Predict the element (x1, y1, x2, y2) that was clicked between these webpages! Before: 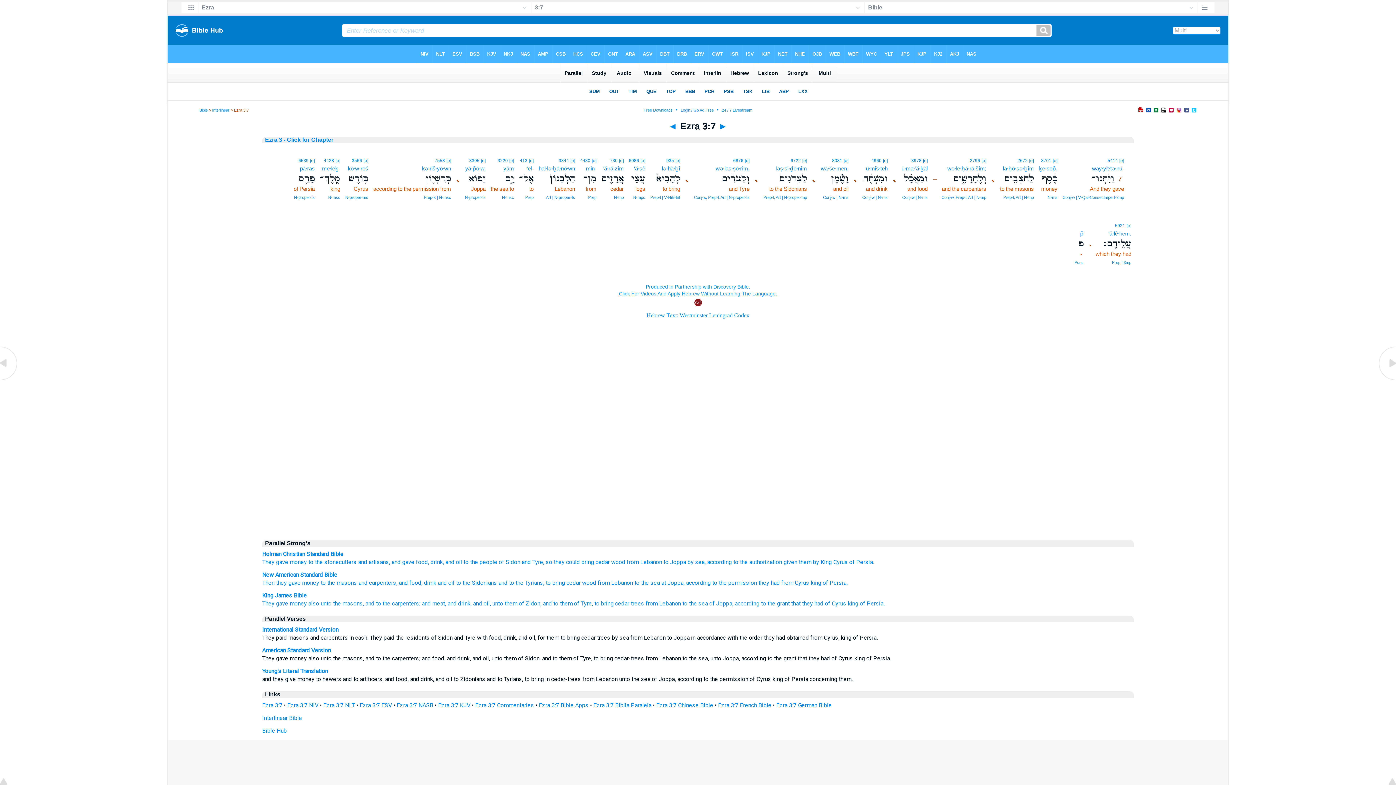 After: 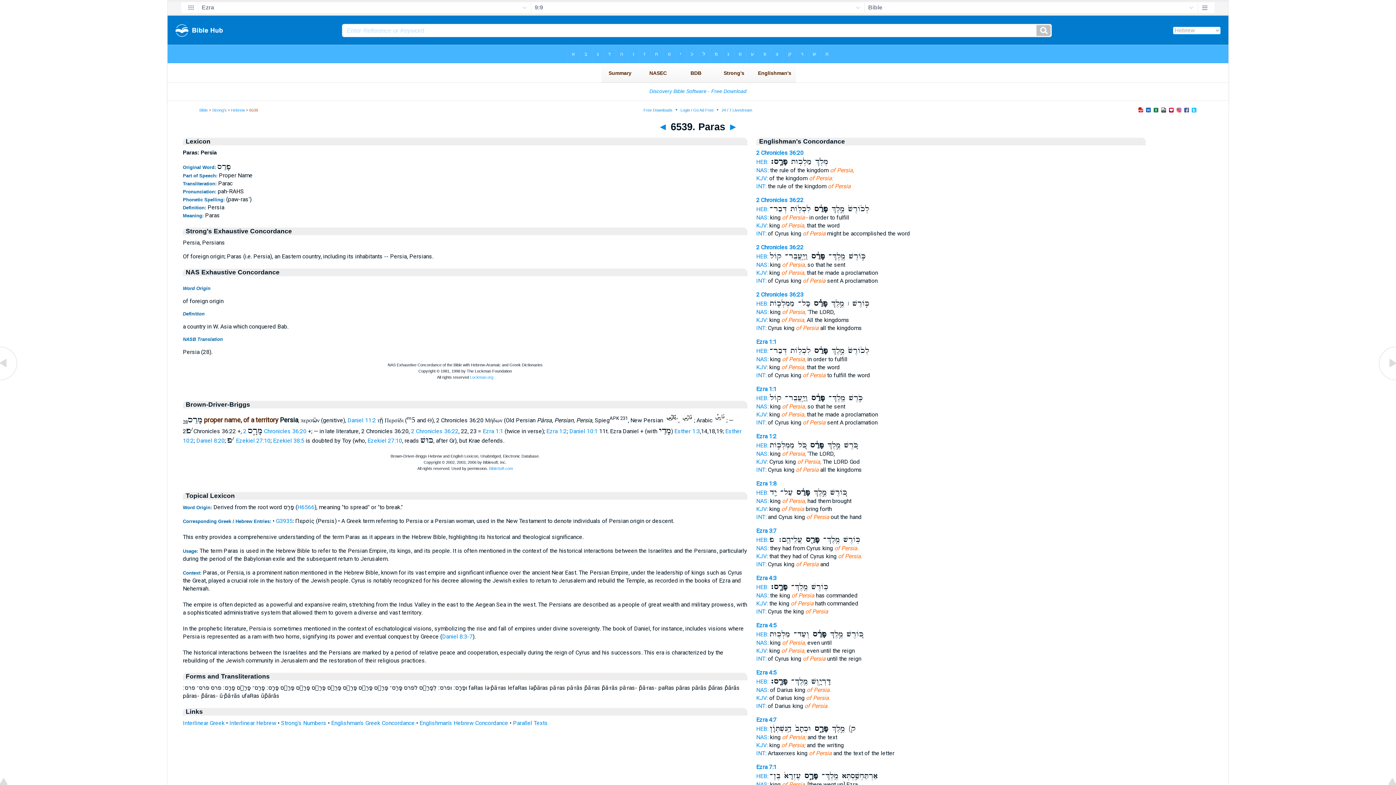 Action: bbox: (822, 579, 847, 586) label: of Persia.